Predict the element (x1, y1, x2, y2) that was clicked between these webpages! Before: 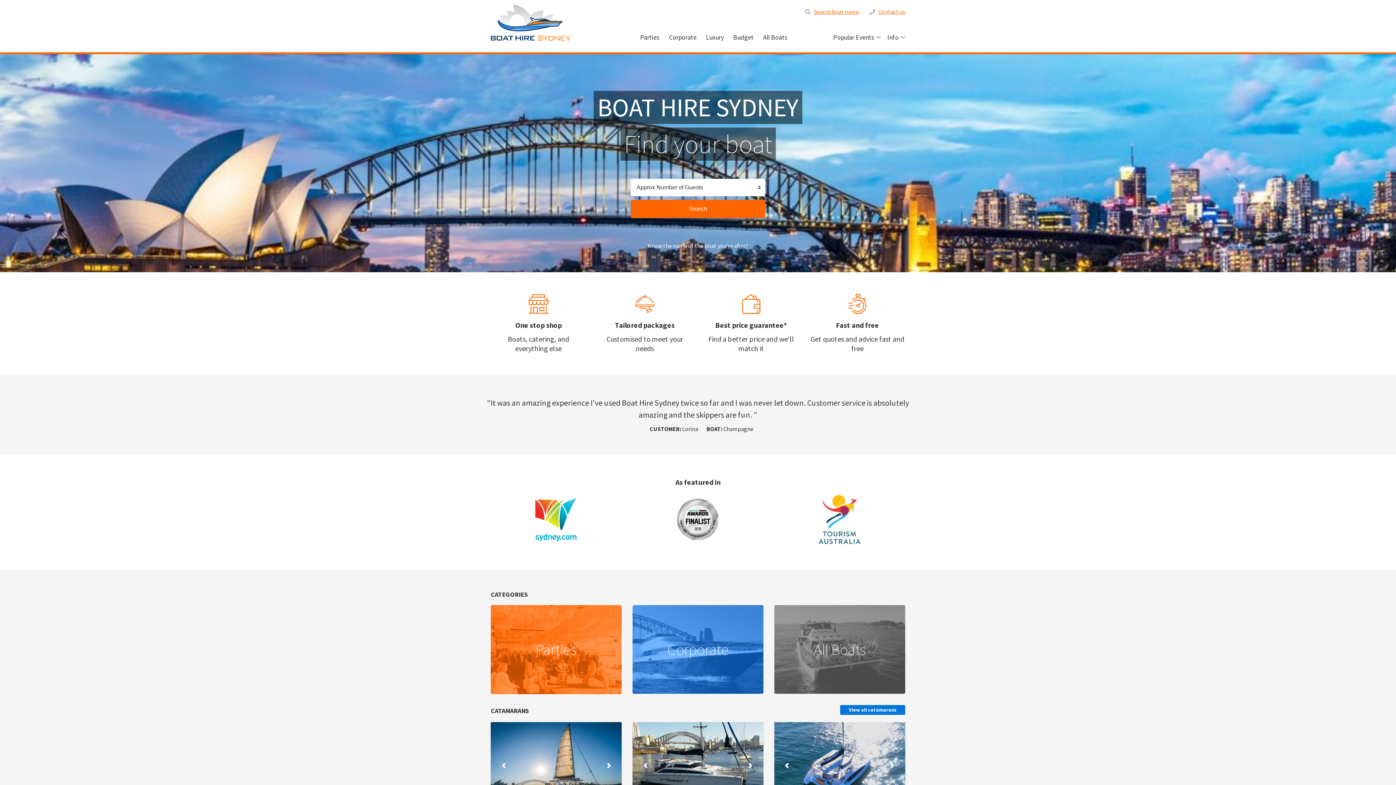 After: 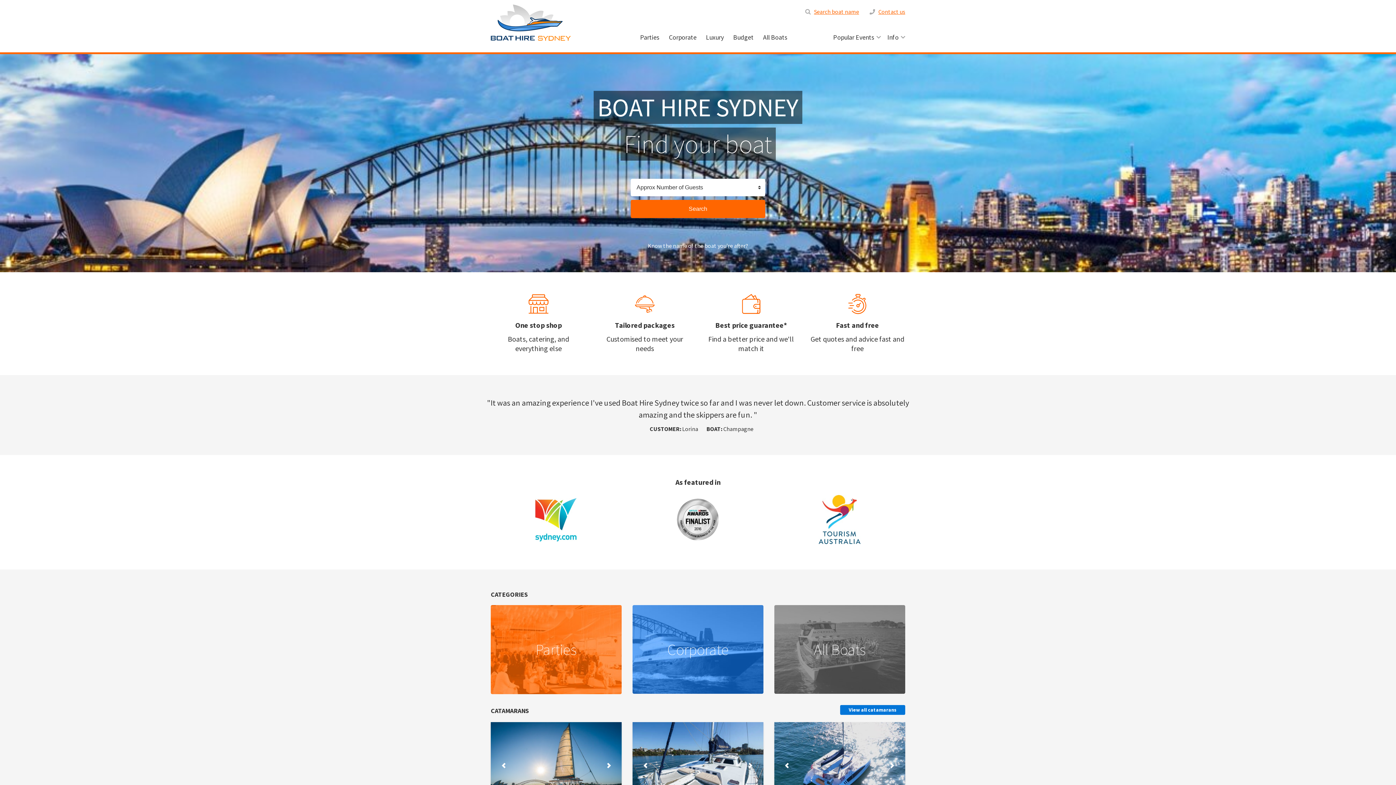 Action: bbox: (747, 762, 754, 769)